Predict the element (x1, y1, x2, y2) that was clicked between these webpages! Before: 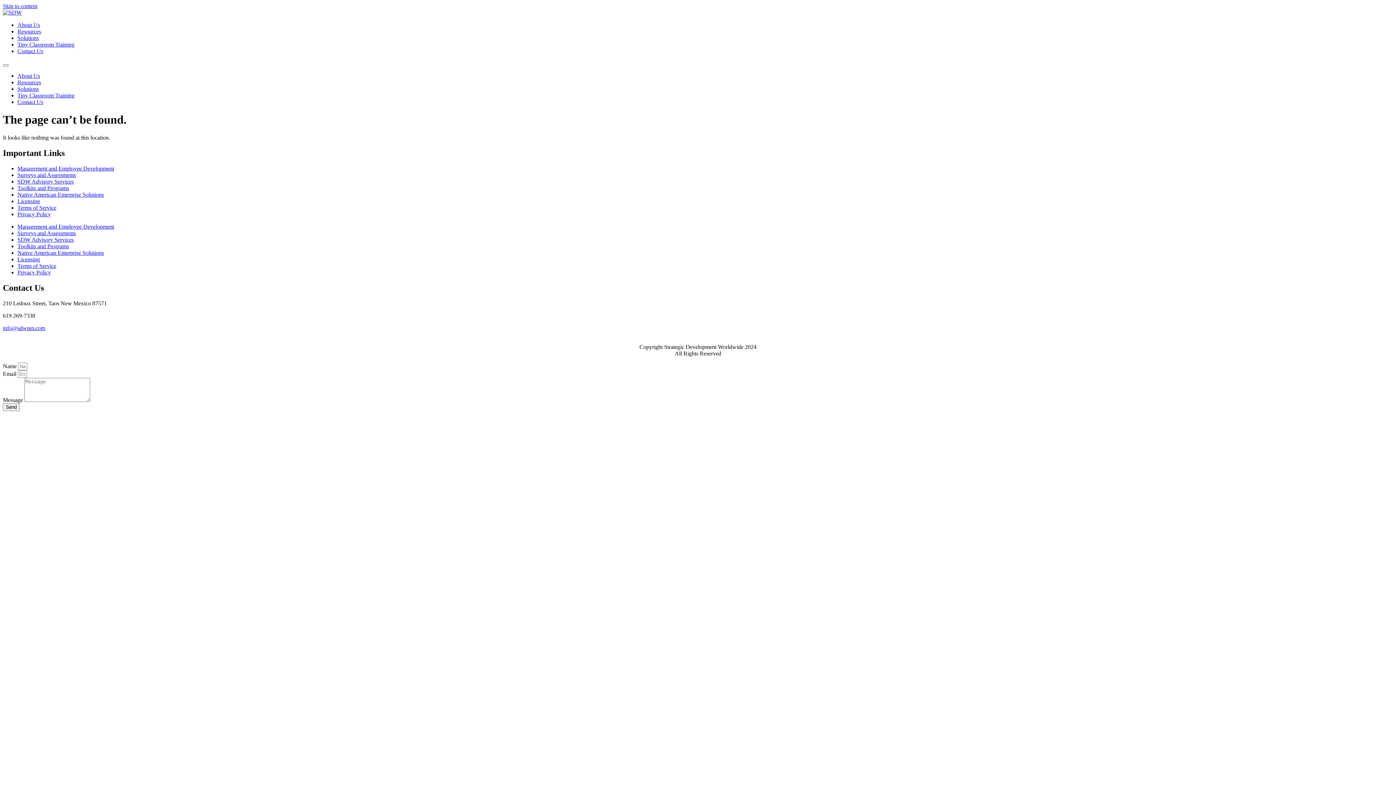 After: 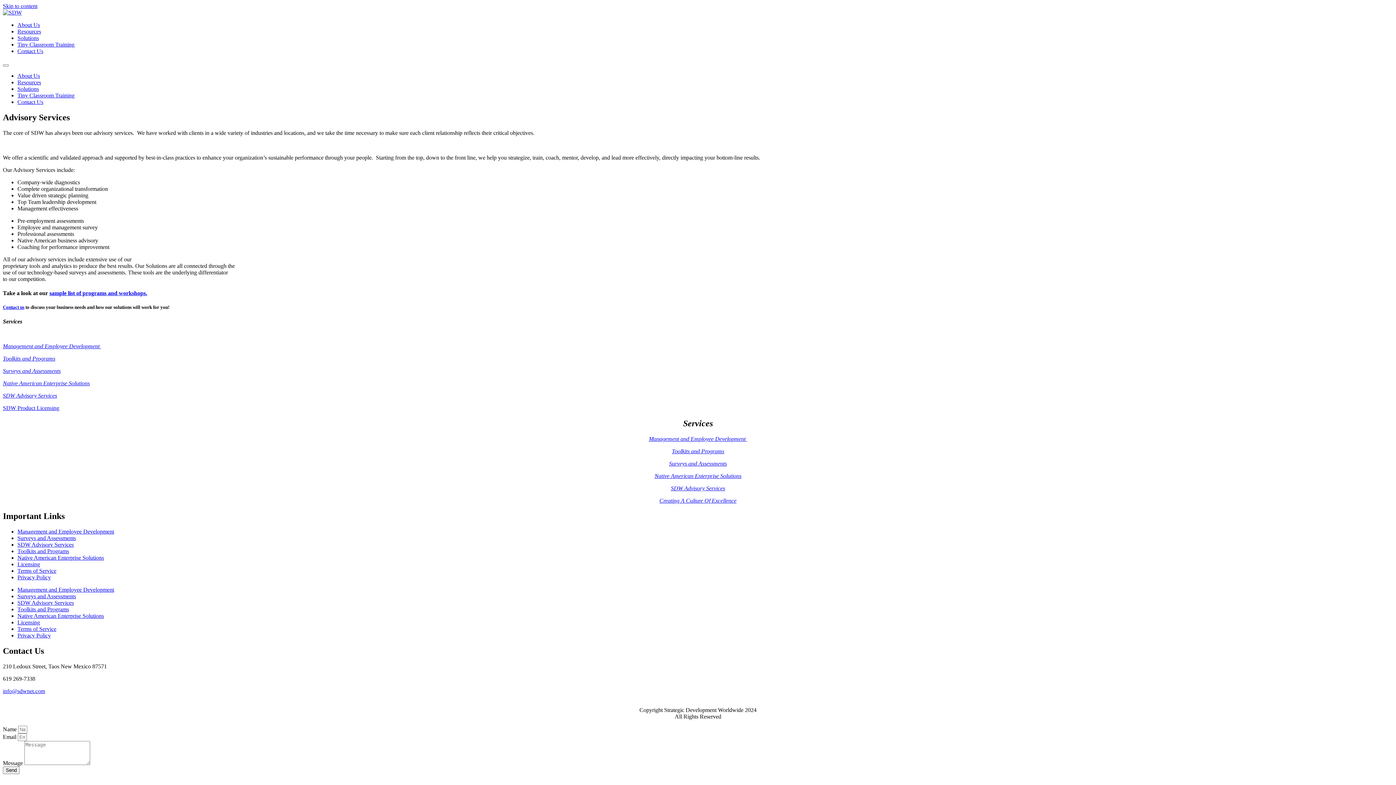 Action: bbox: (17, 178, 73, 184) label: SDW Advisory Services